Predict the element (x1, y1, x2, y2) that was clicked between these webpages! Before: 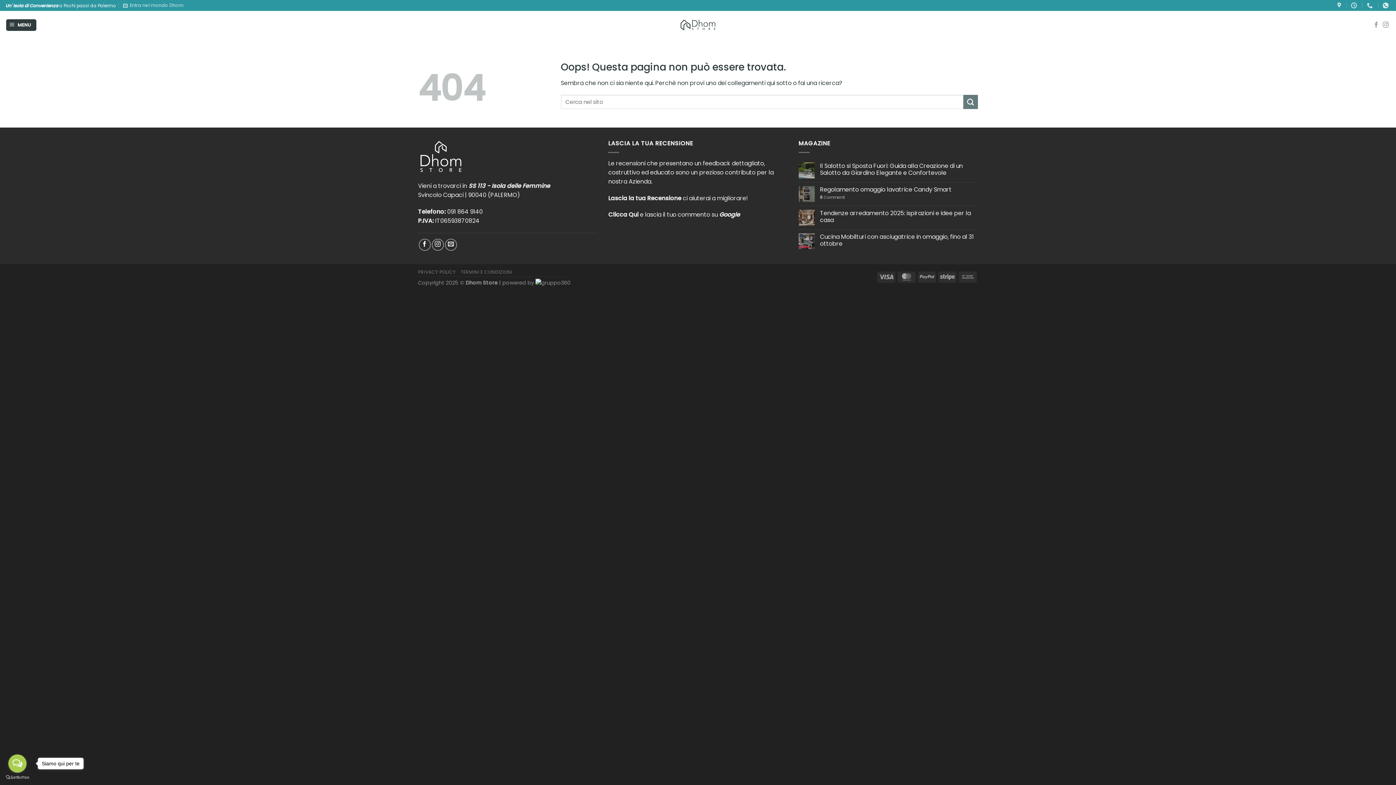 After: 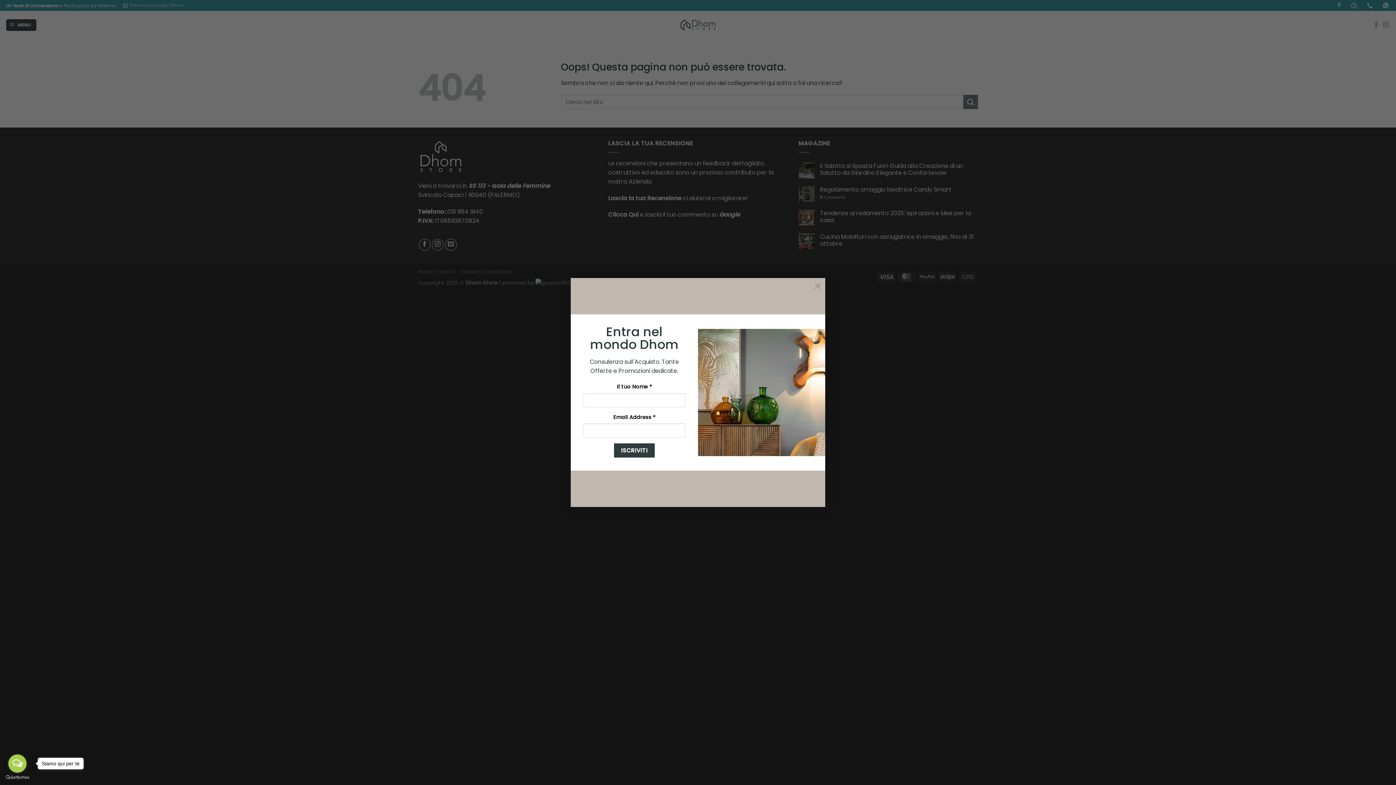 Action: bbox: (1351, 0, 1359, 10)